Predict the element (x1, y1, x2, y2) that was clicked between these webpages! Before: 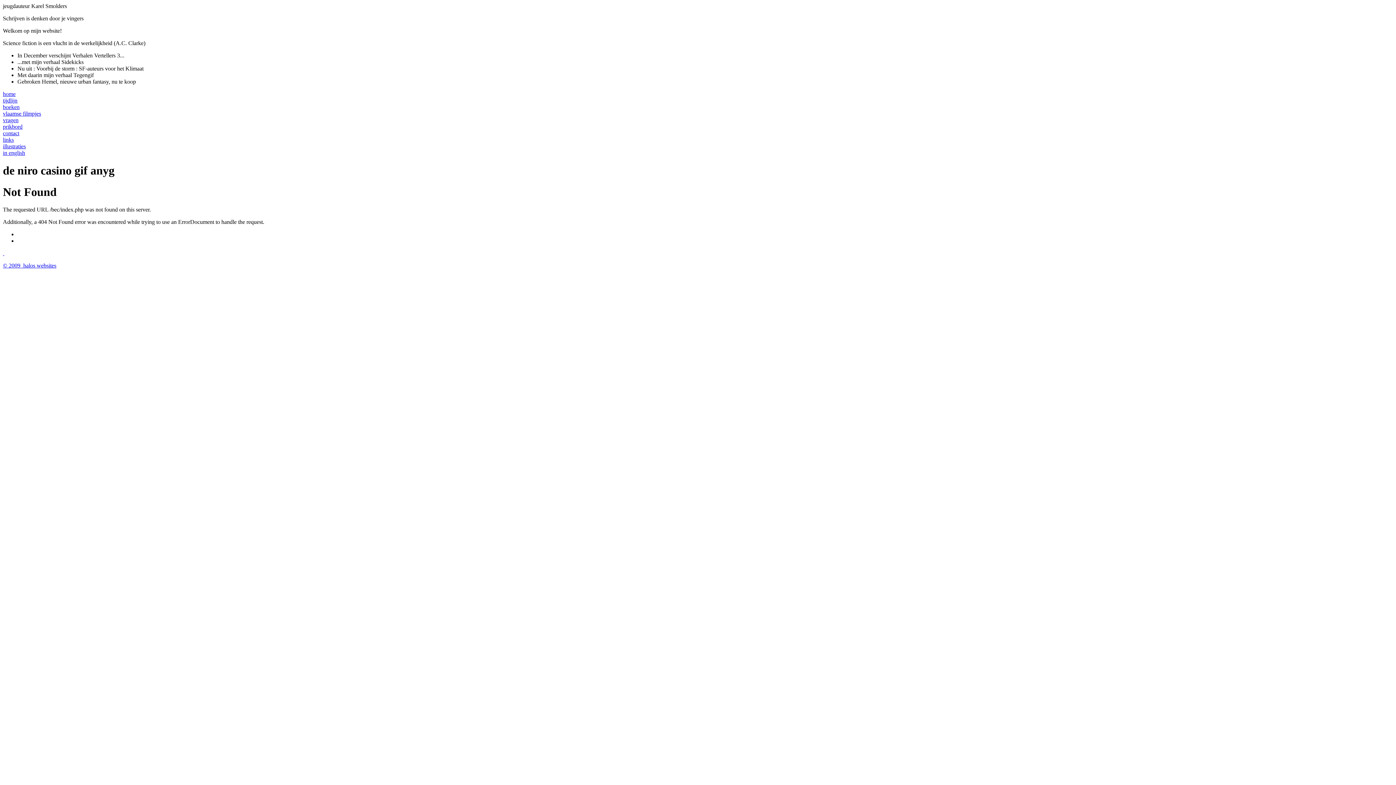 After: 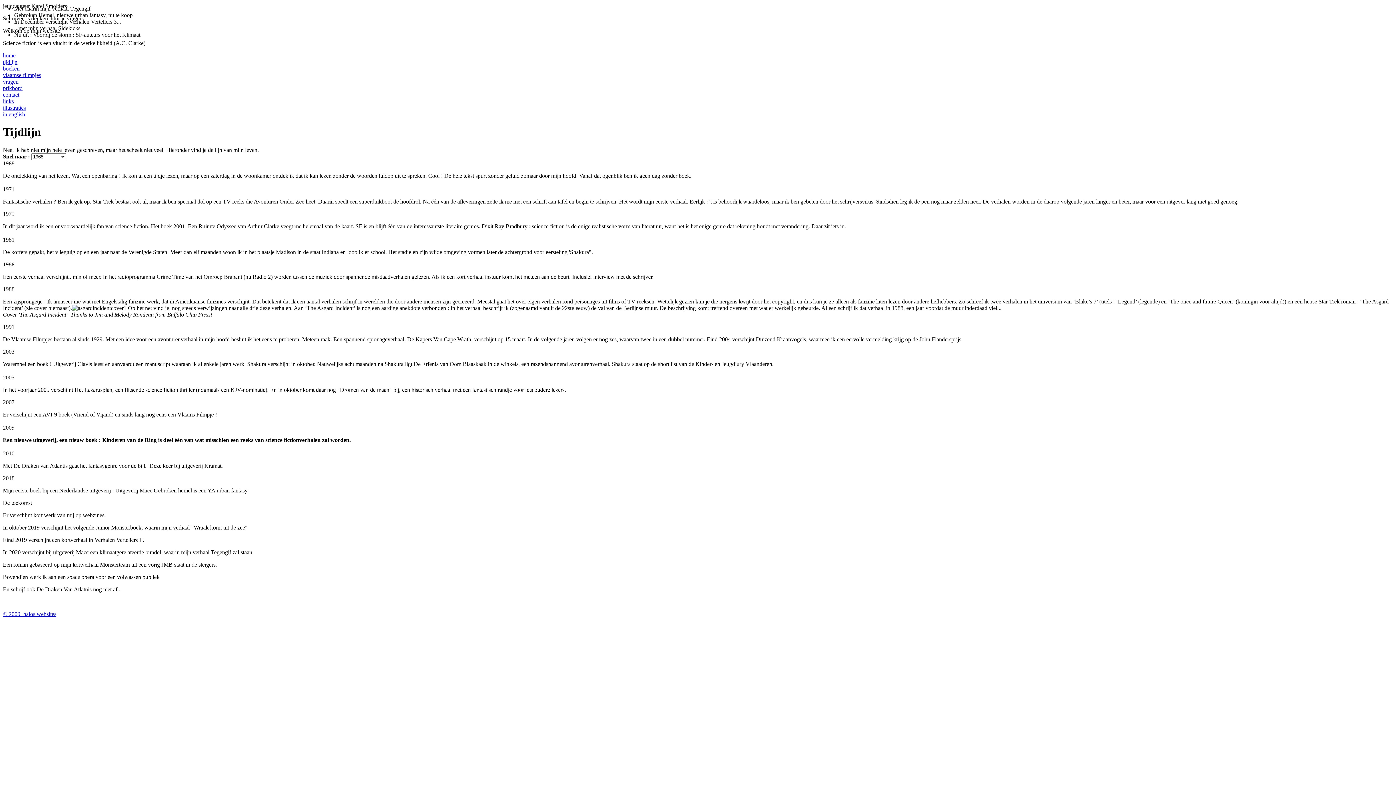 Action: bbox: (2, 97, 17, 103) label: tijdlijn